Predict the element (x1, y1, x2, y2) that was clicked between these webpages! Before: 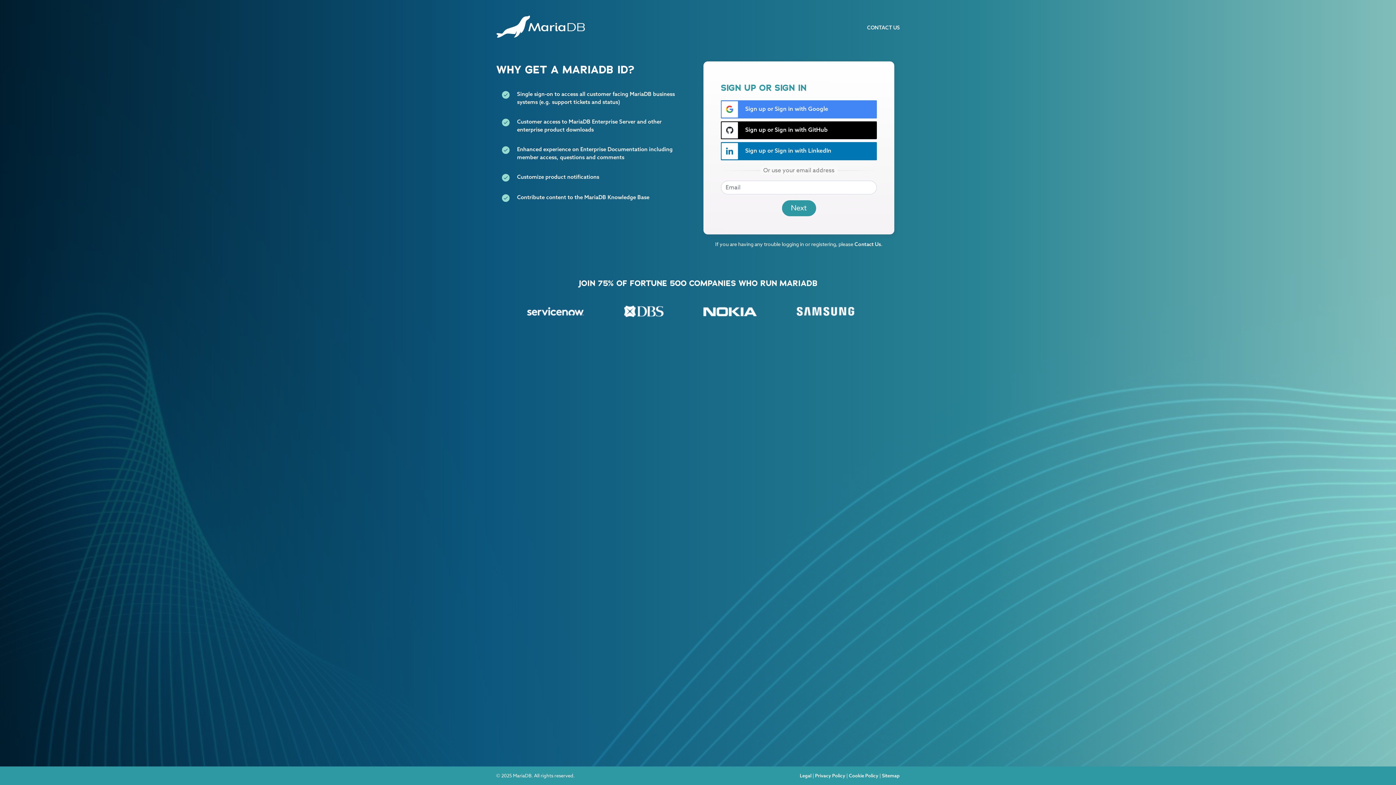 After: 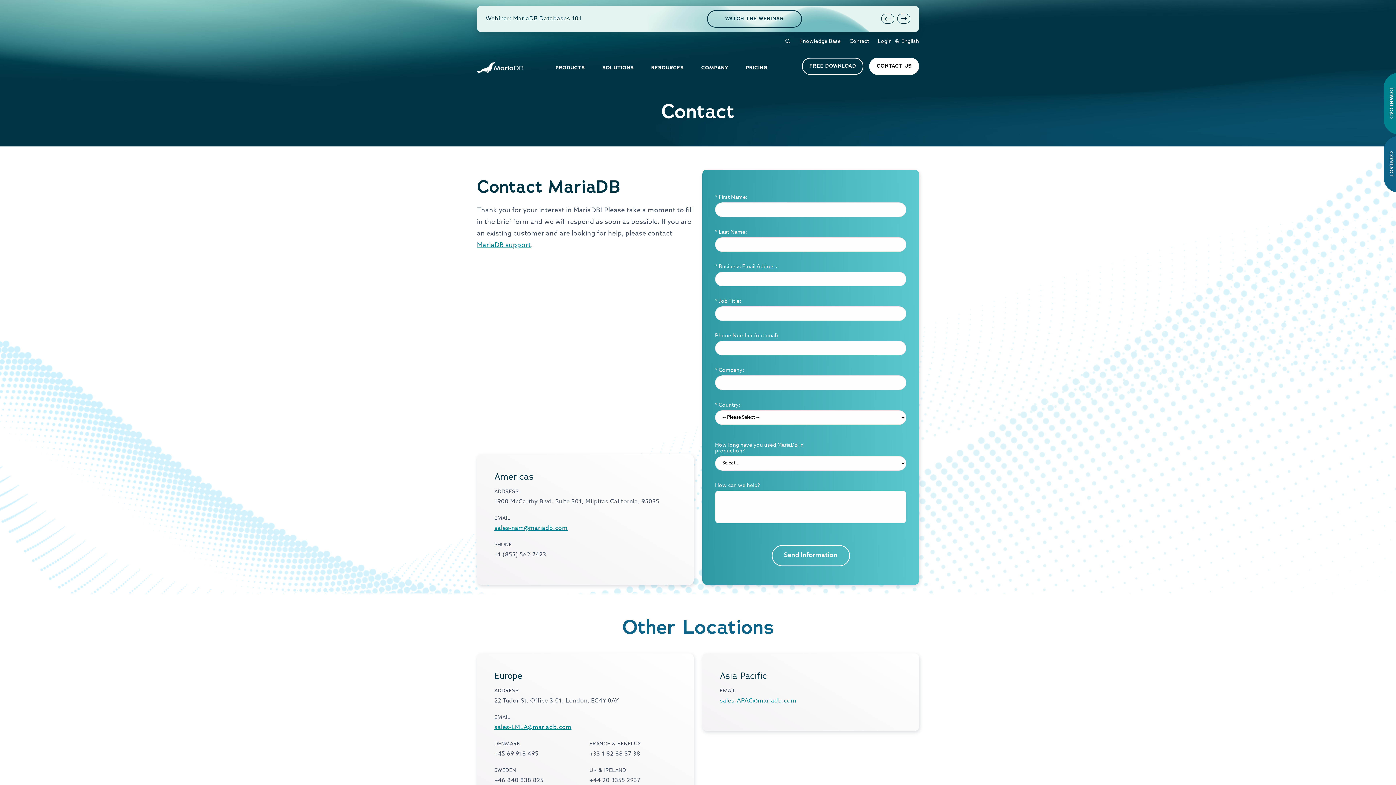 Action: label: CONTACT US bbox: (867, 21, 900, 33)